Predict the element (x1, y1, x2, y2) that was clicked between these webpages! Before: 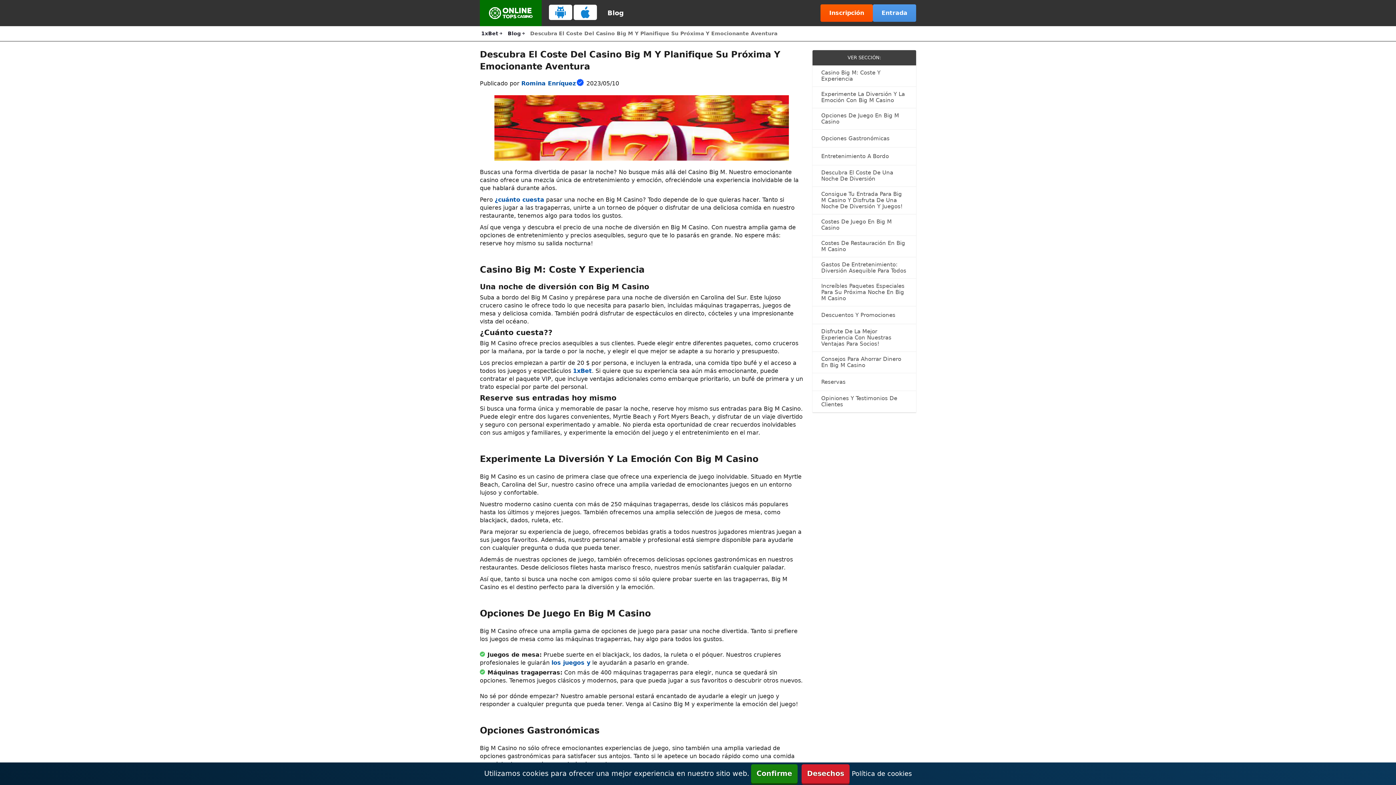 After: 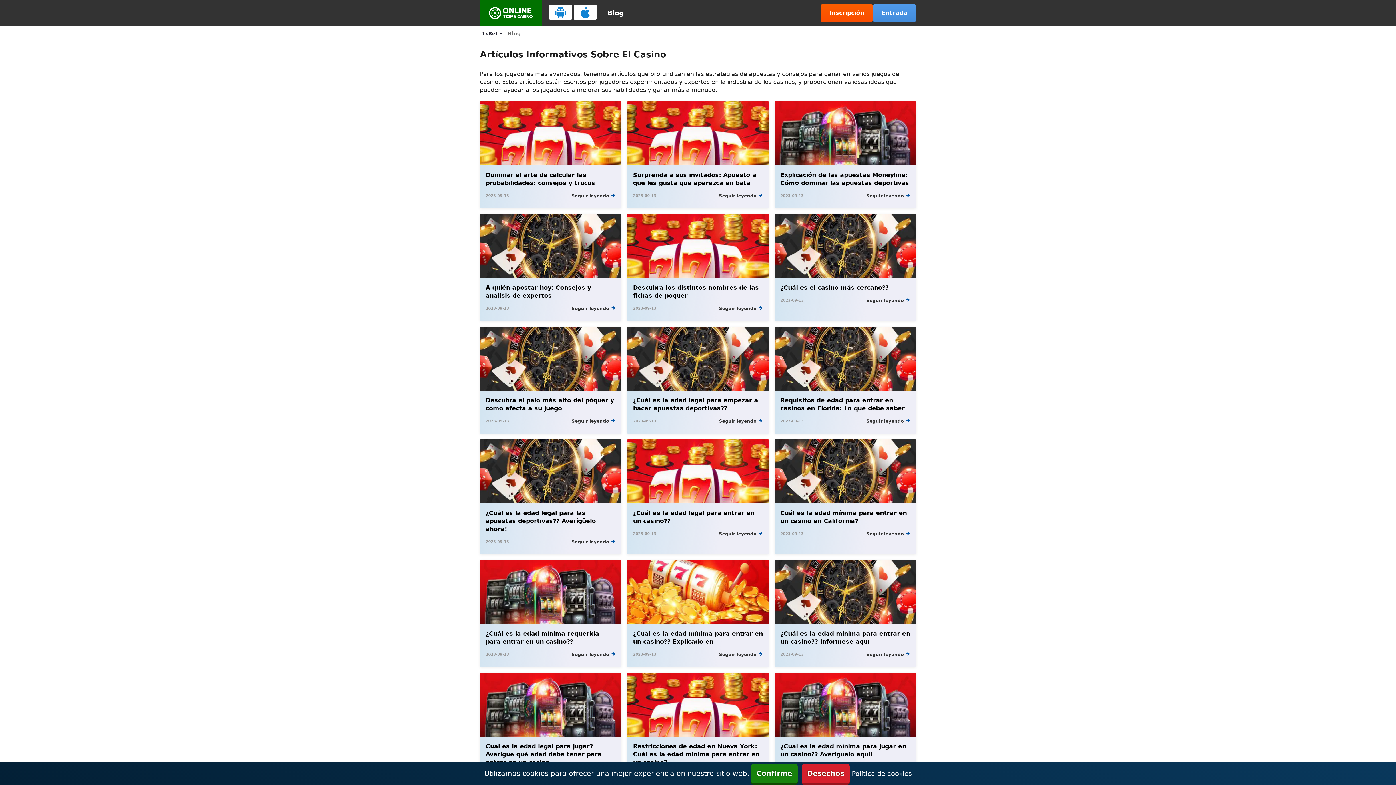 Action: bbox: (607, 8, 624, 18) label: Blog